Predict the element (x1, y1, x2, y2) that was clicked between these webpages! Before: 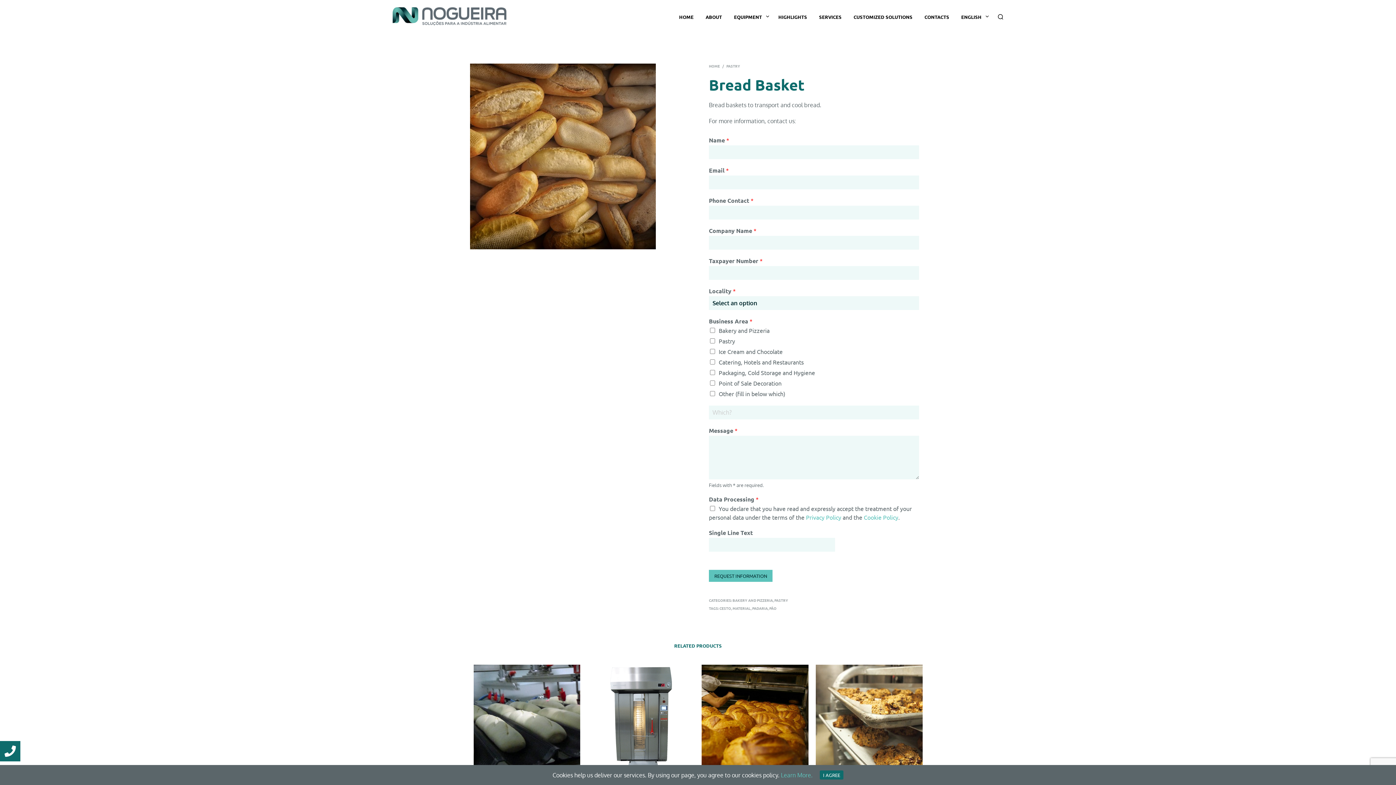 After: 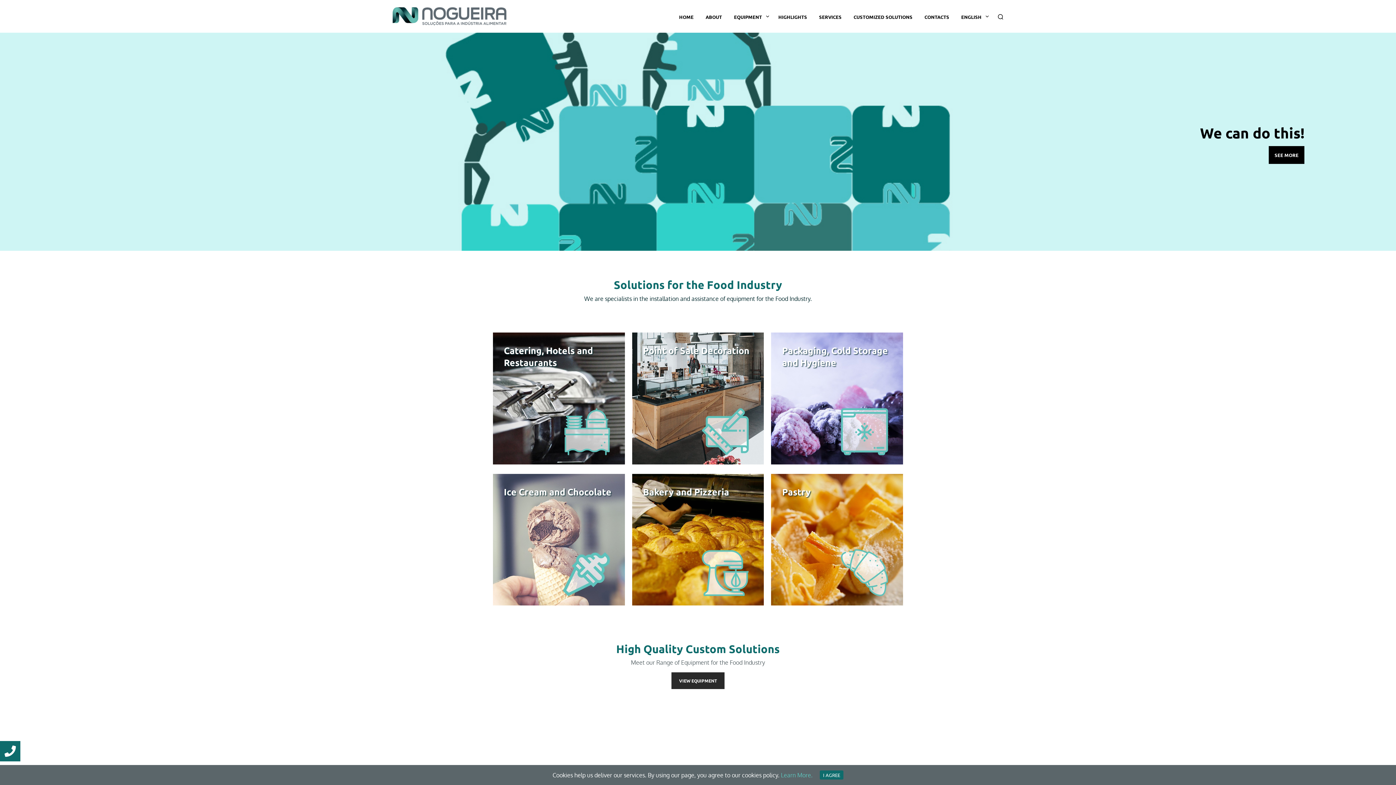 Action: bbox: (709, 63, 722, 68) label: HOME